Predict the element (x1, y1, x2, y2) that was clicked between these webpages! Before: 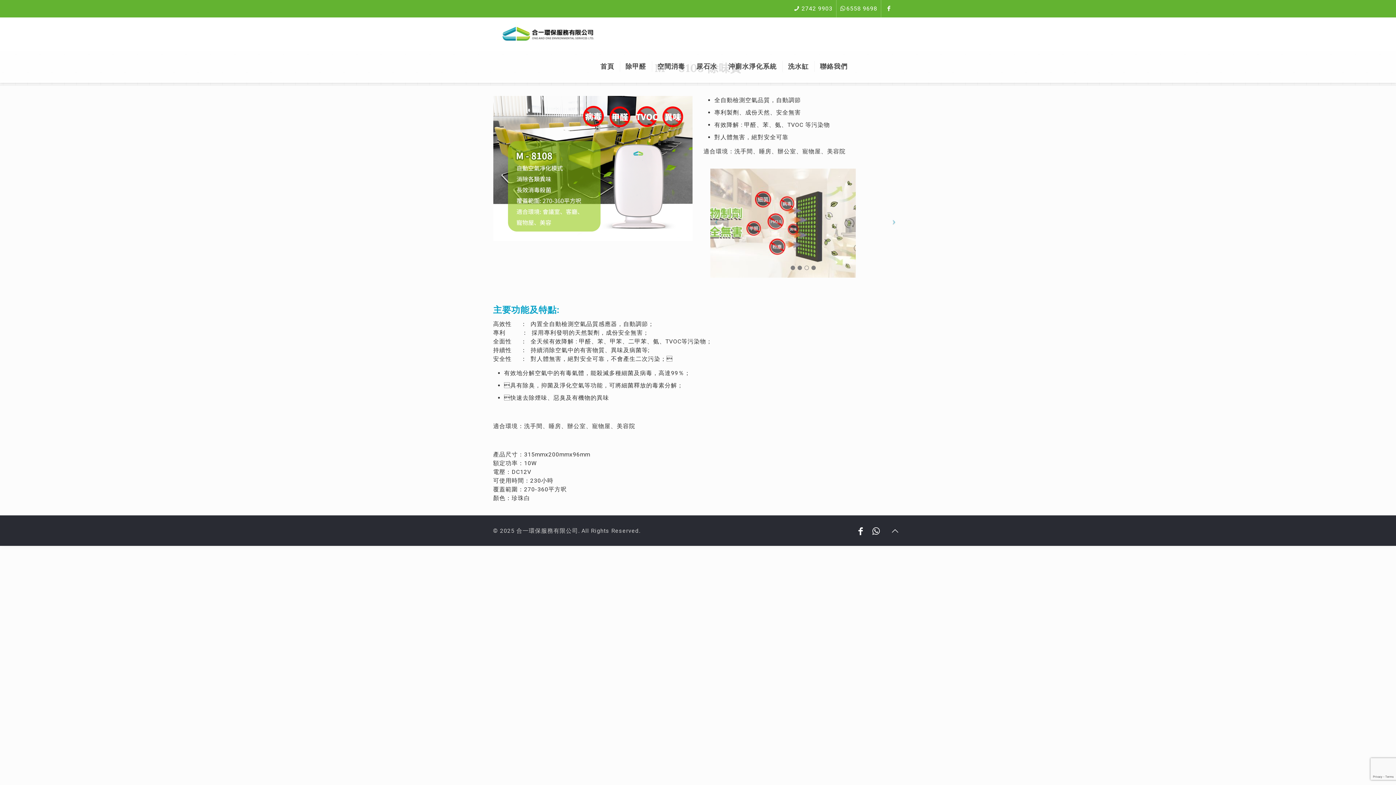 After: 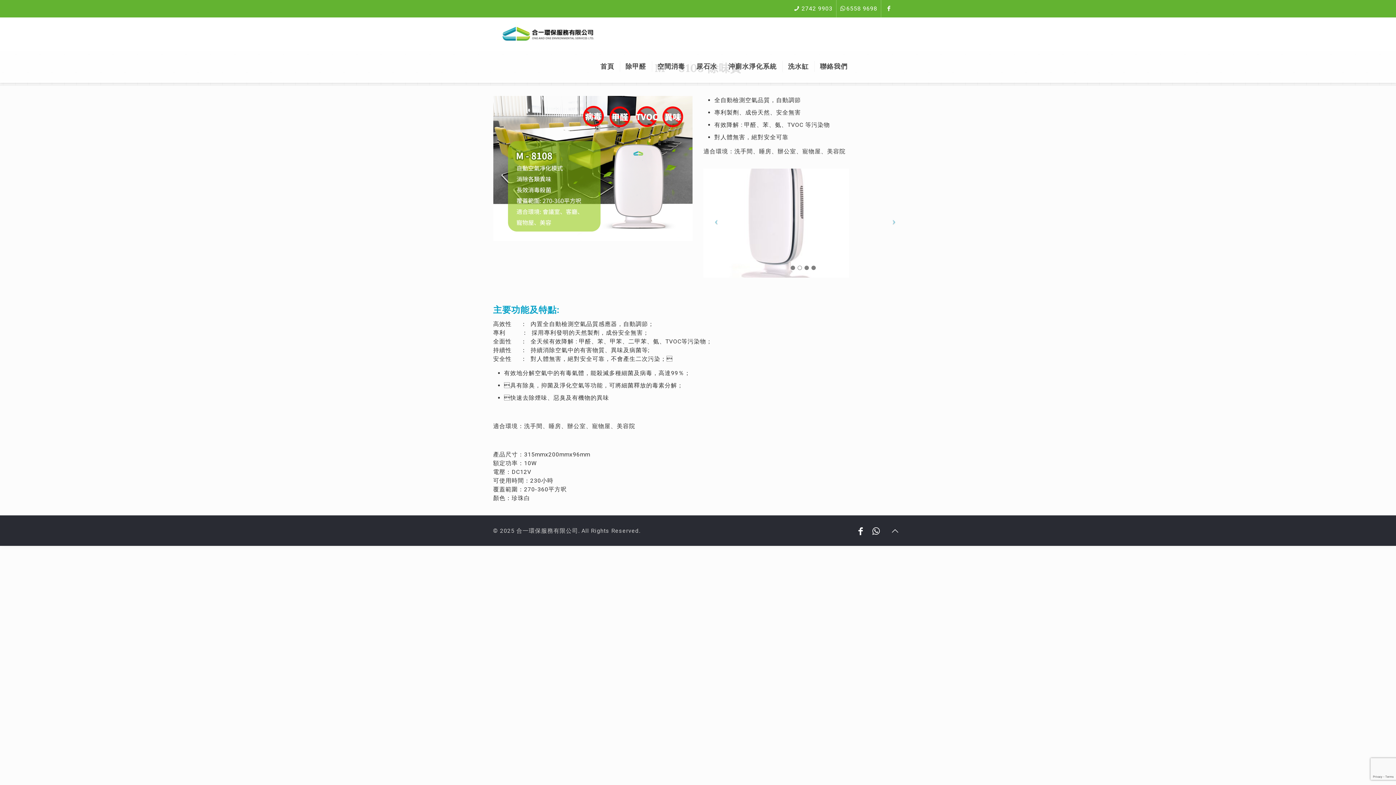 Action: bbox: (801, 5, 832, 12) label: 2742 9903